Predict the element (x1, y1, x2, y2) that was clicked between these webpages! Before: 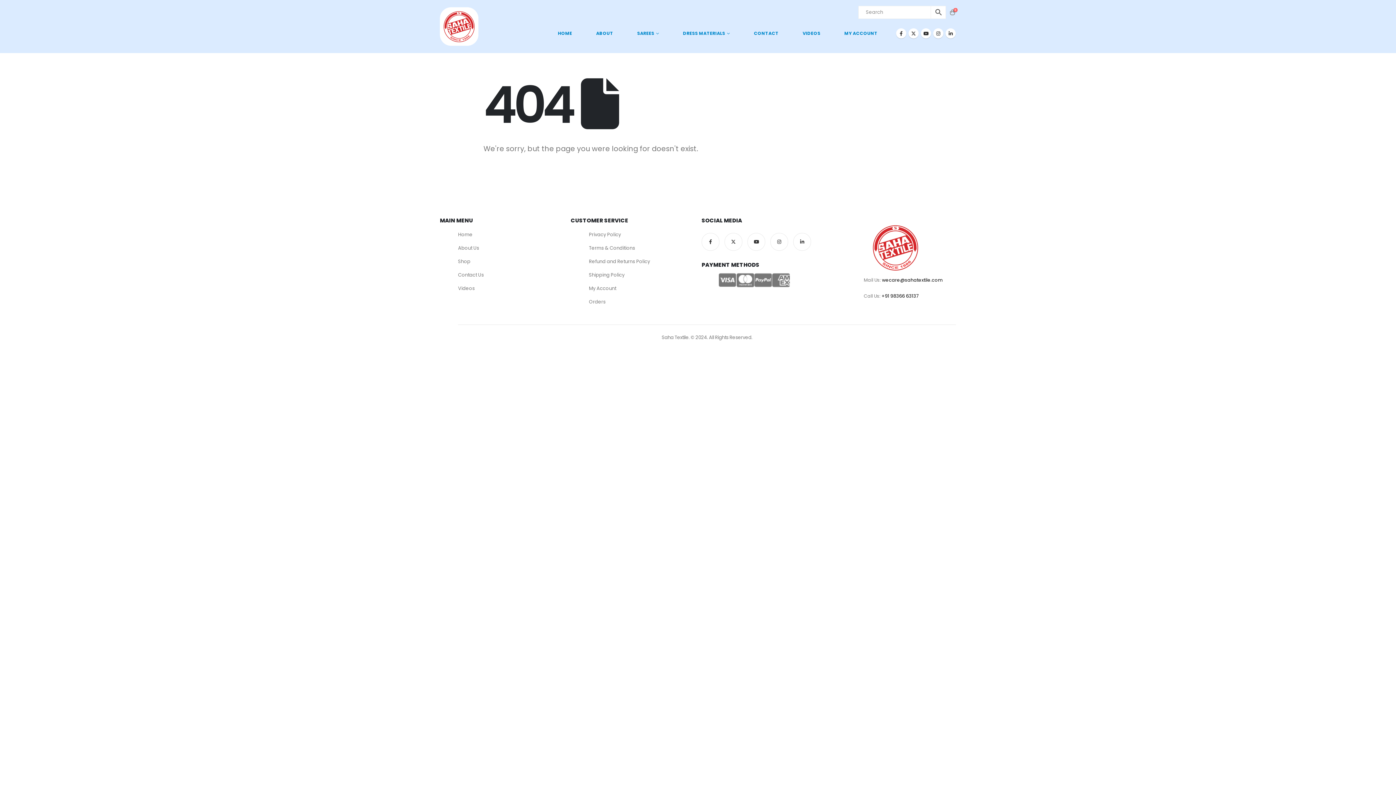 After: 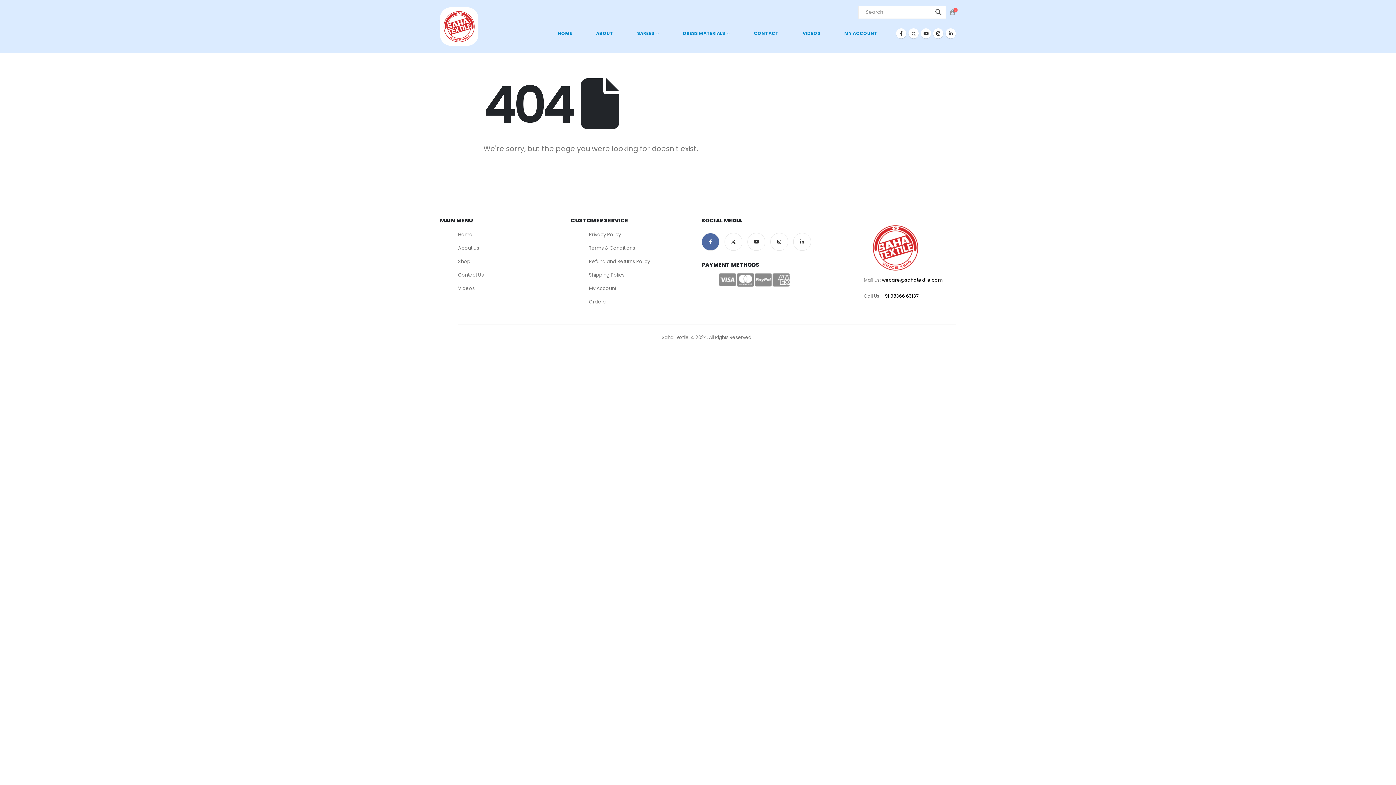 Action: bbox: (701, 232, 719, 250)